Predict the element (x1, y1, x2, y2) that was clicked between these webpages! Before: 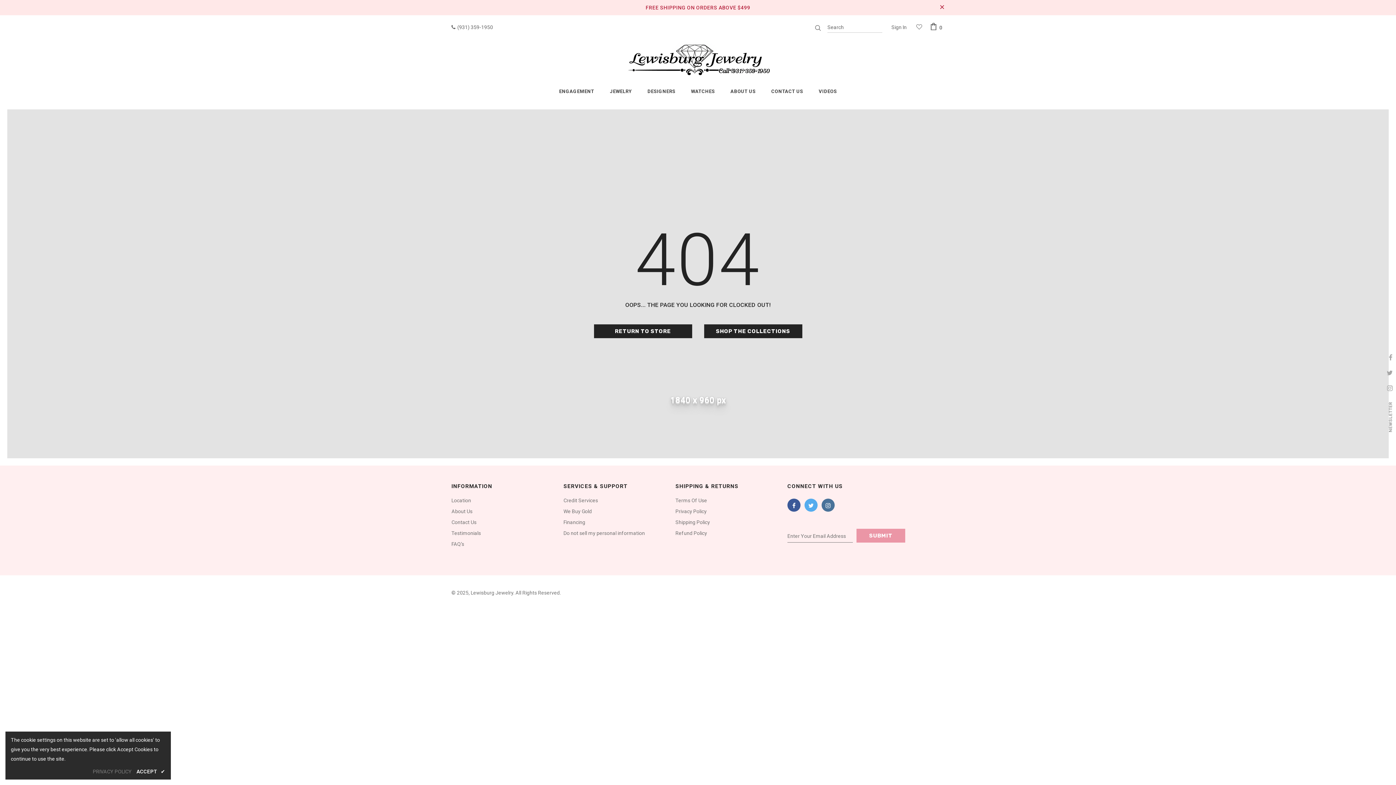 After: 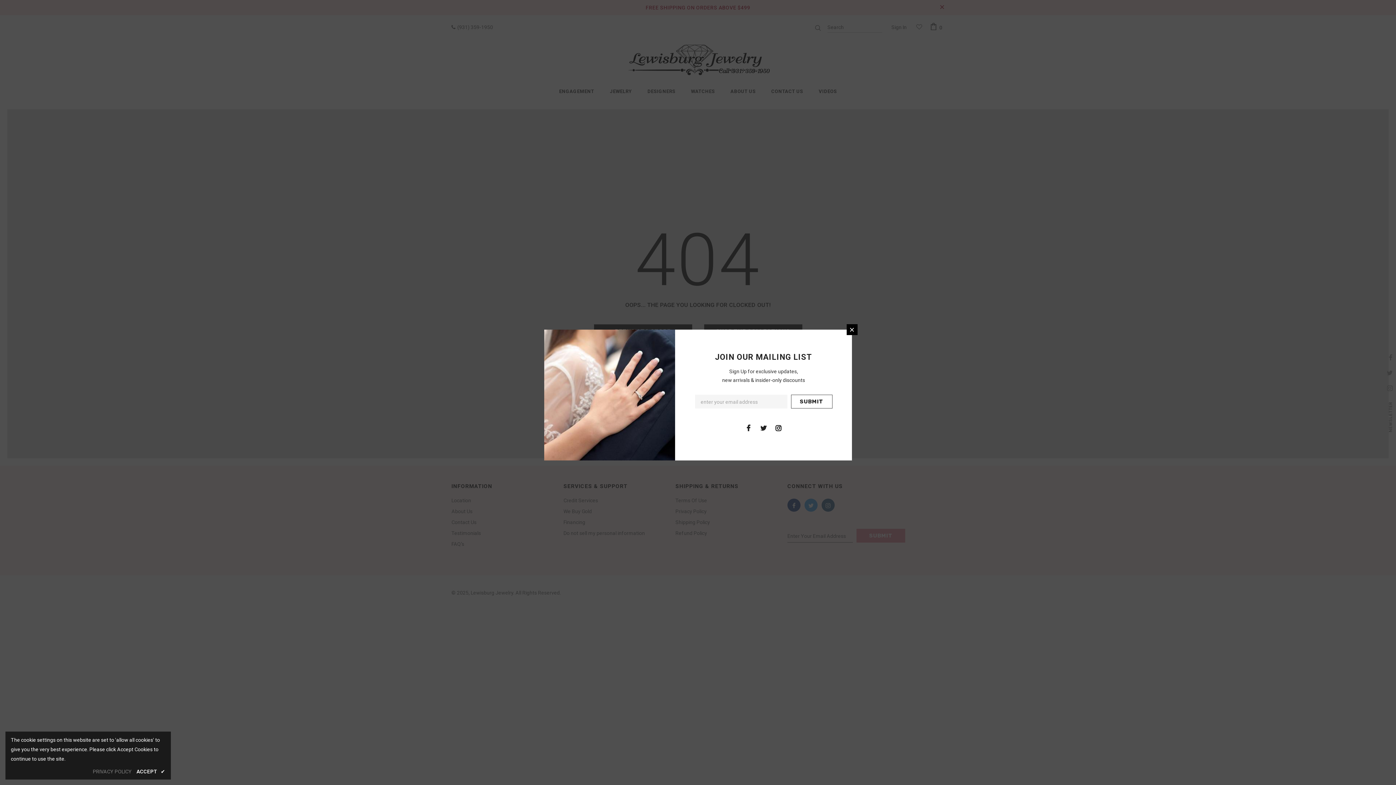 Action: bbox: (647, 82, 675, 102) label: DESIGNERS